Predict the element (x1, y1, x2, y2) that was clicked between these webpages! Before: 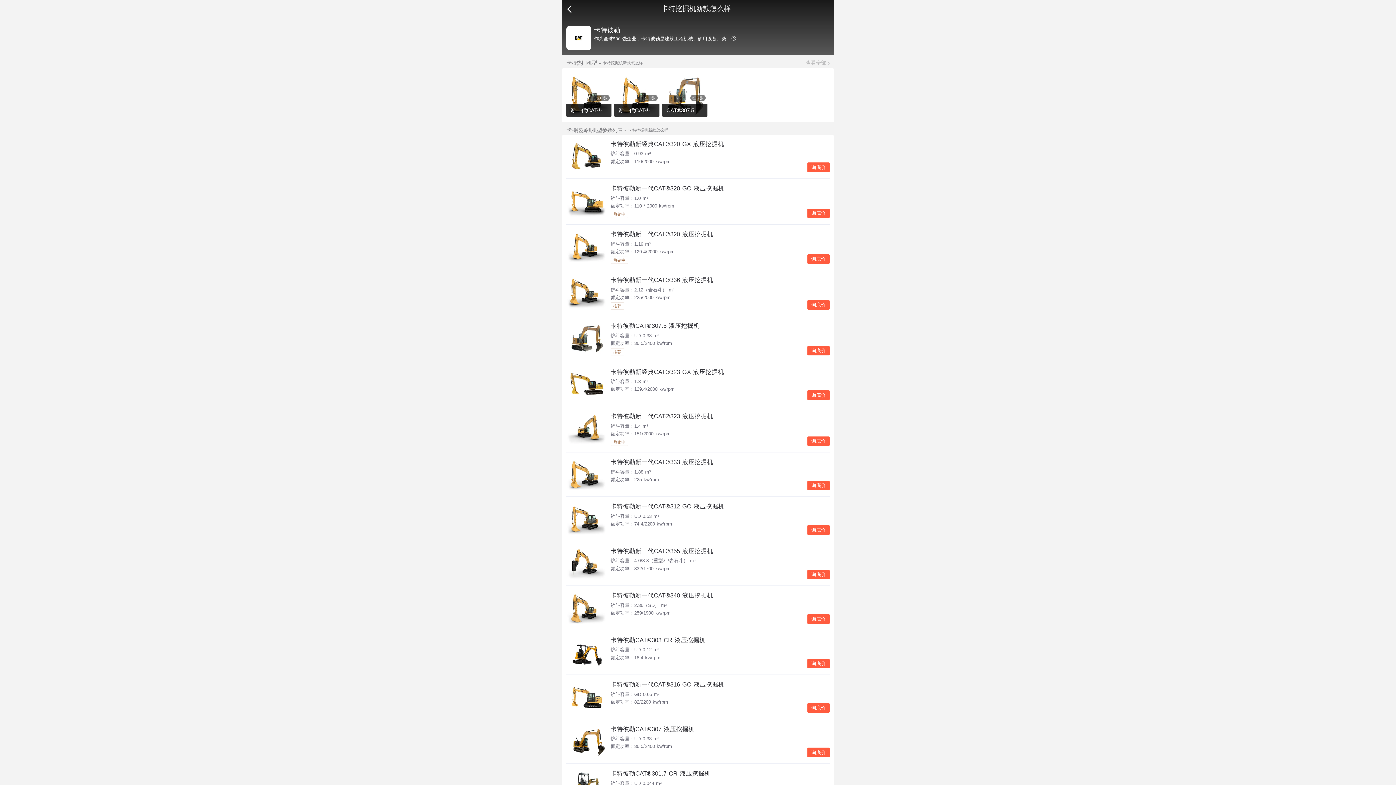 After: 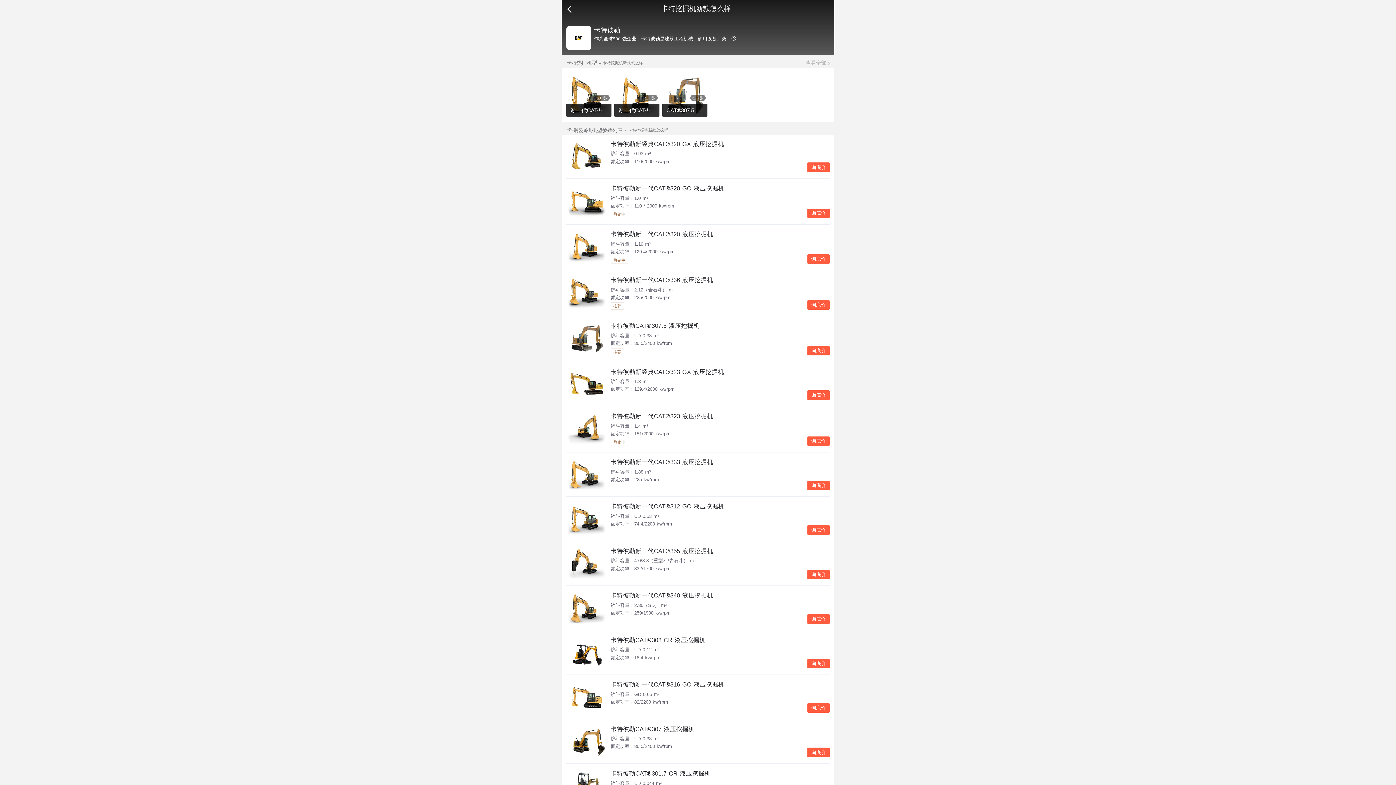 Action: bbox: (566, 681, 606, 713)